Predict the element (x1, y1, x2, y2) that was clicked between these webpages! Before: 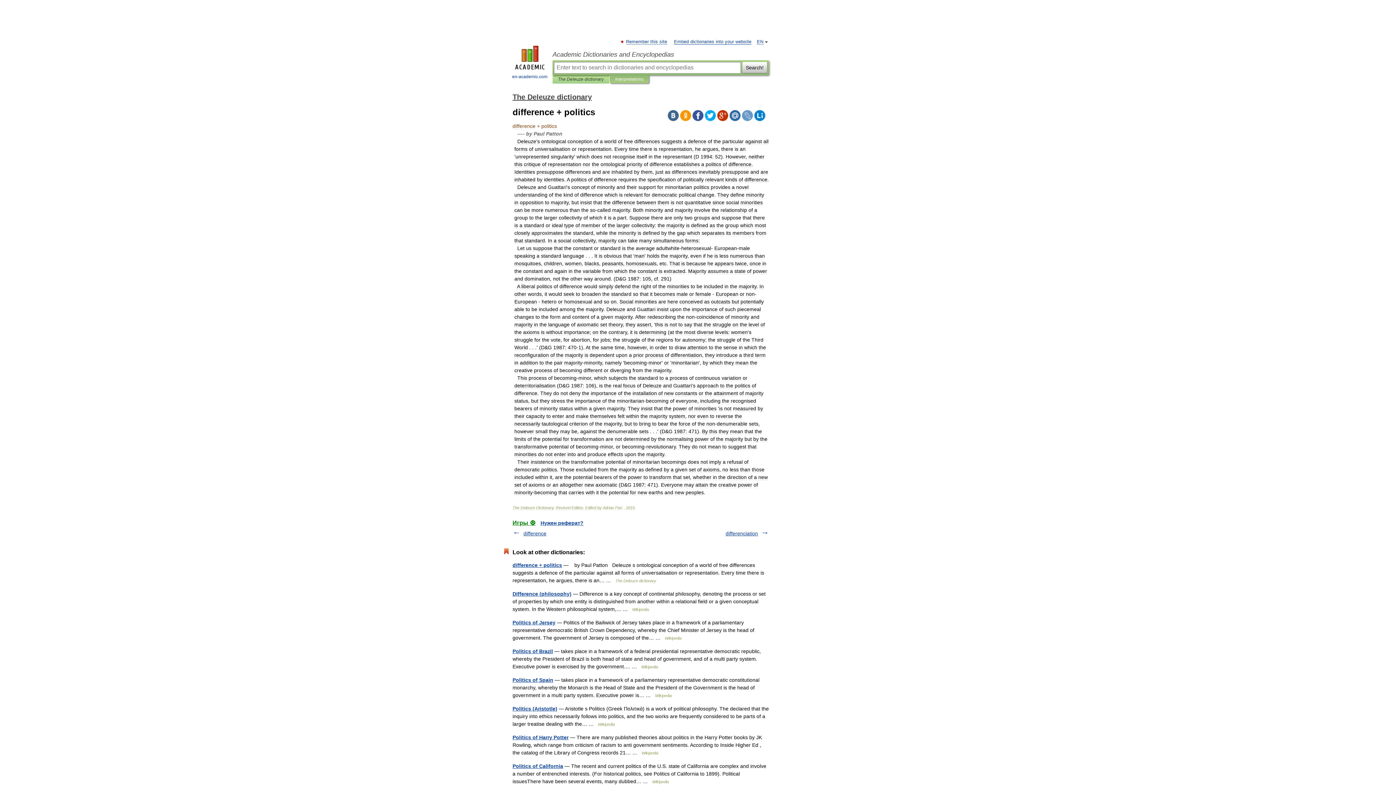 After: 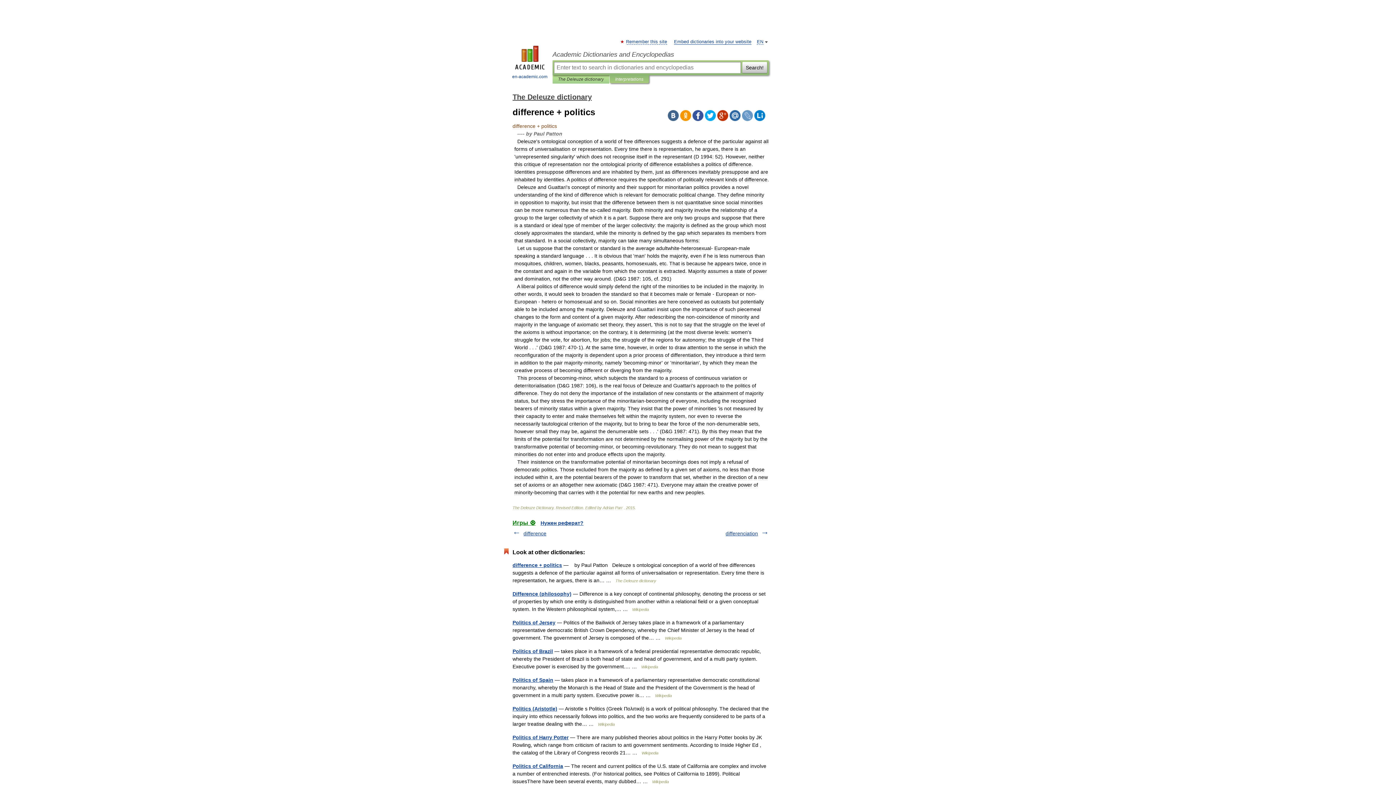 Action: bbox: (680, 110, 691, 121)